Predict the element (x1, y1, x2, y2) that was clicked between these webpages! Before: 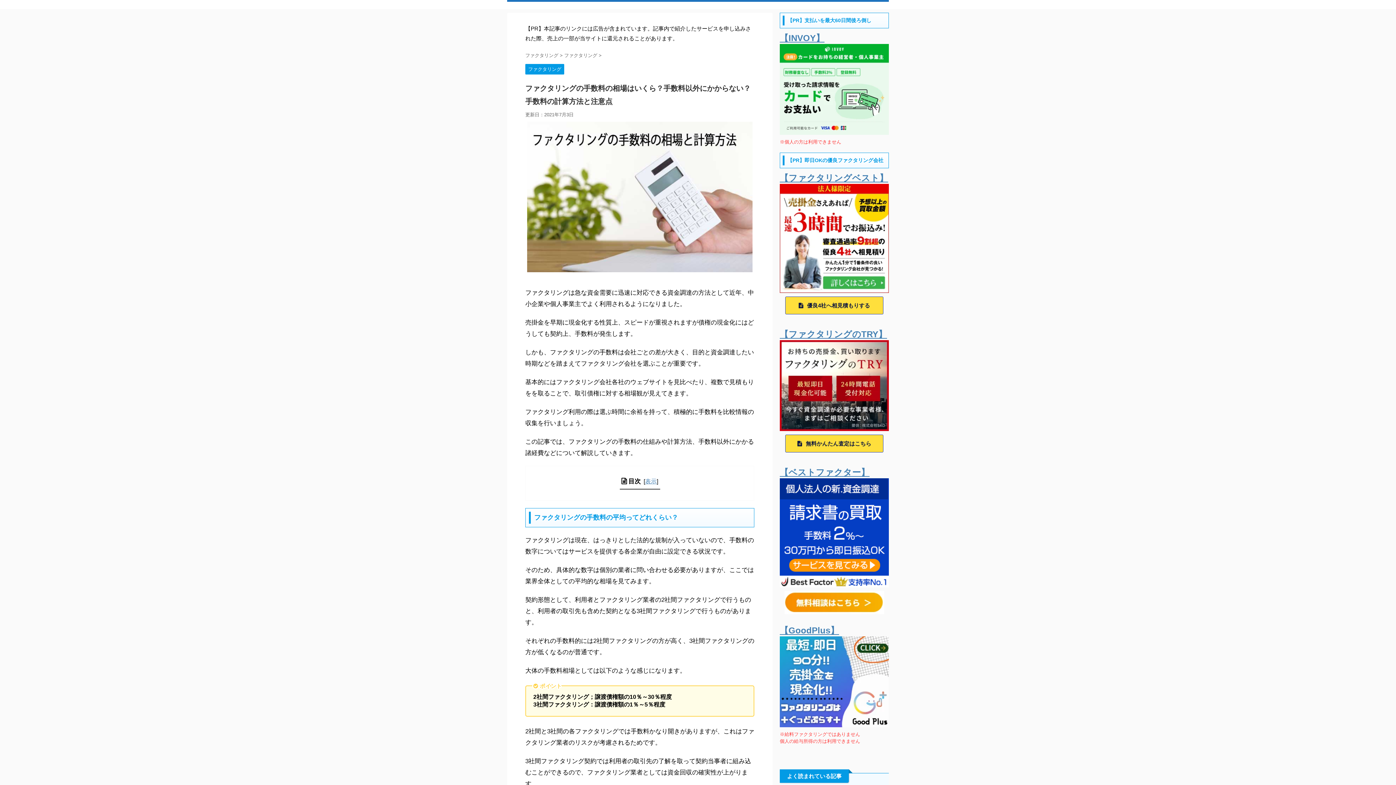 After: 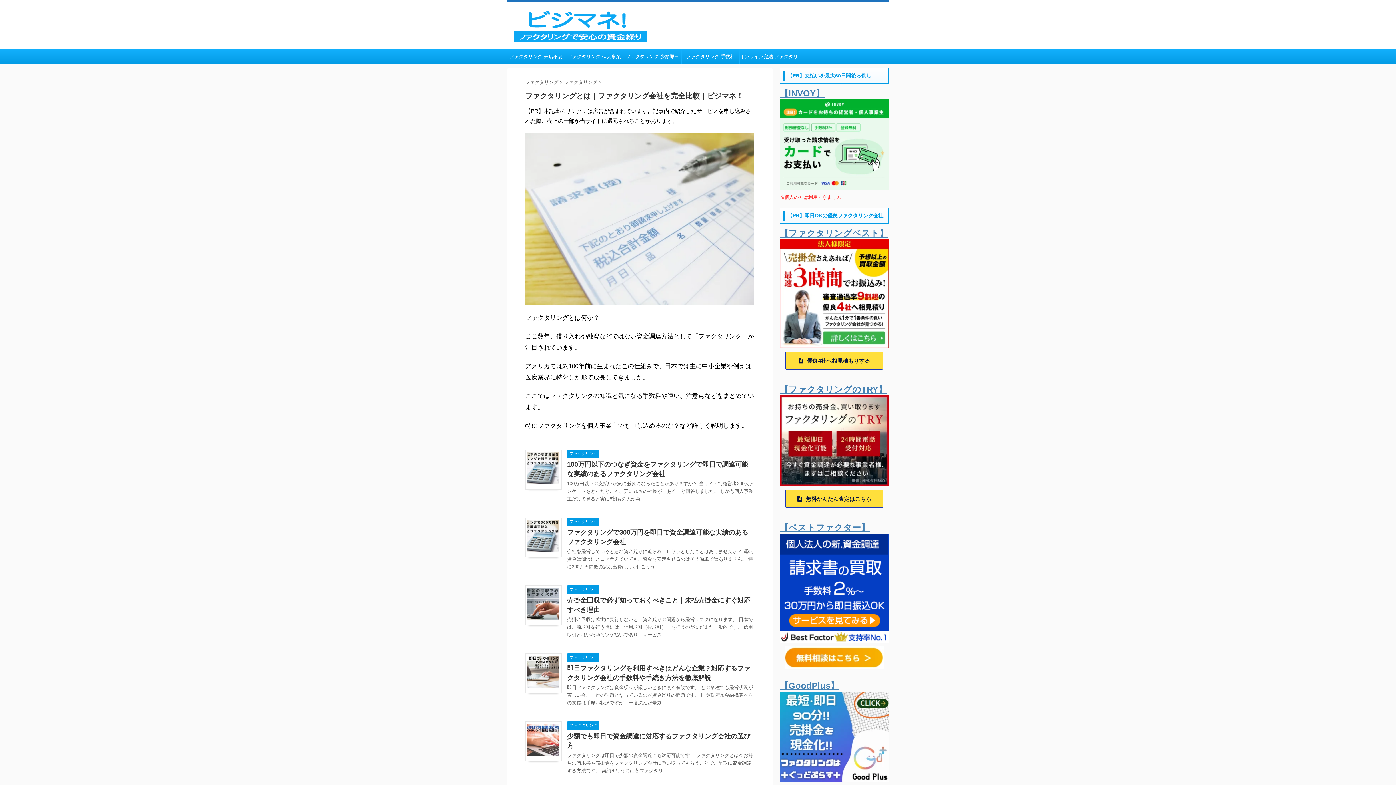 Action: label: ファクタリング  bbox: (564, 52, 598, 58)